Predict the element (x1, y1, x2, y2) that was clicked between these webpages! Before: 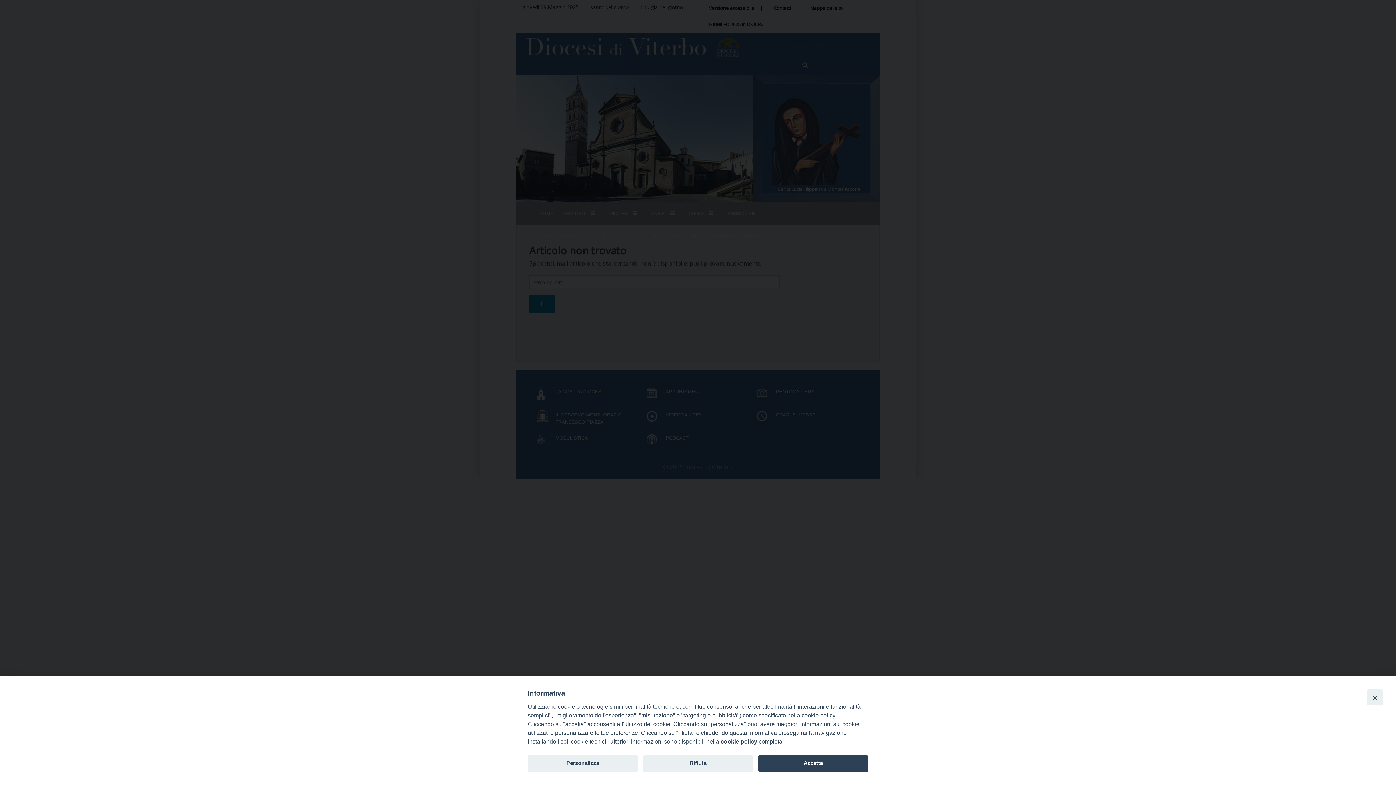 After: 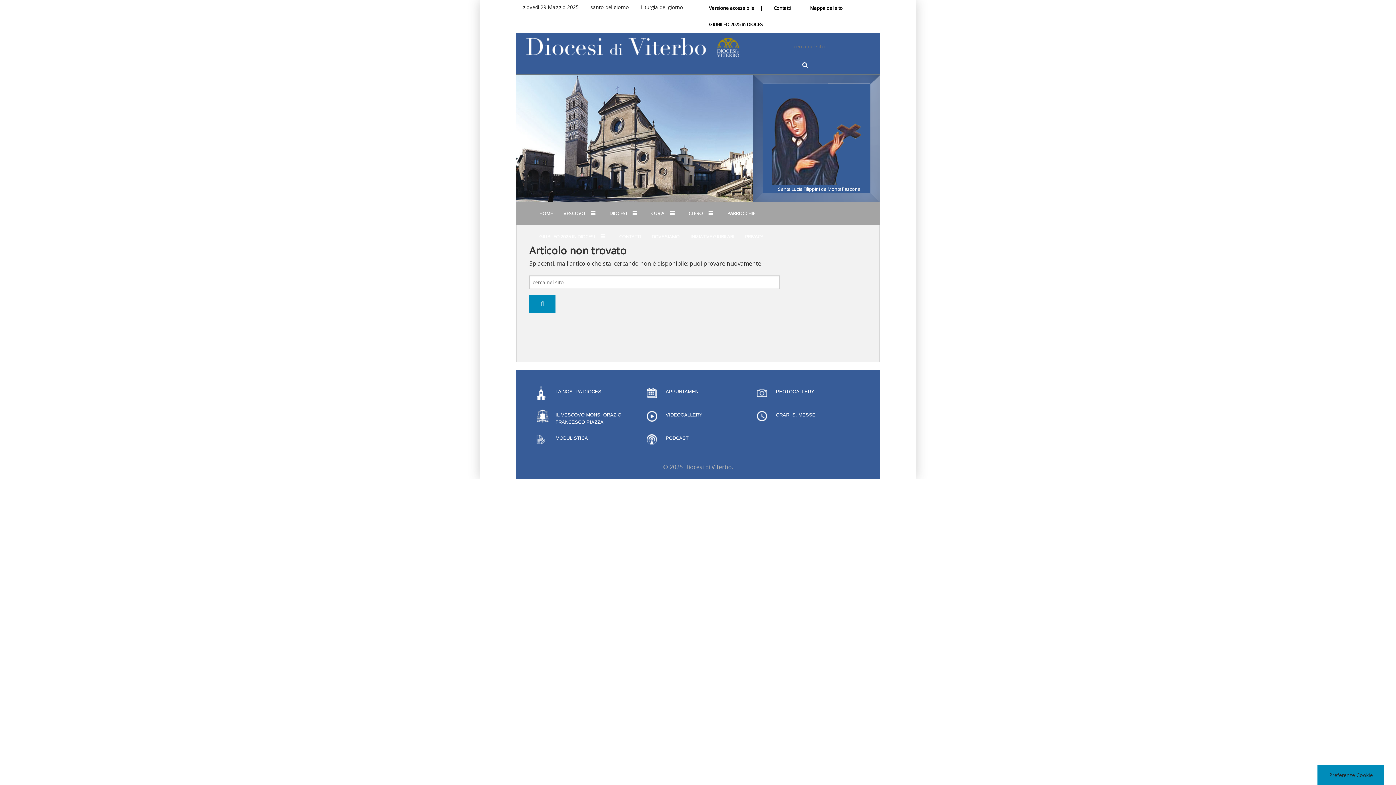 Action: bbox: (1367, 689, 1383, 705) label: Close